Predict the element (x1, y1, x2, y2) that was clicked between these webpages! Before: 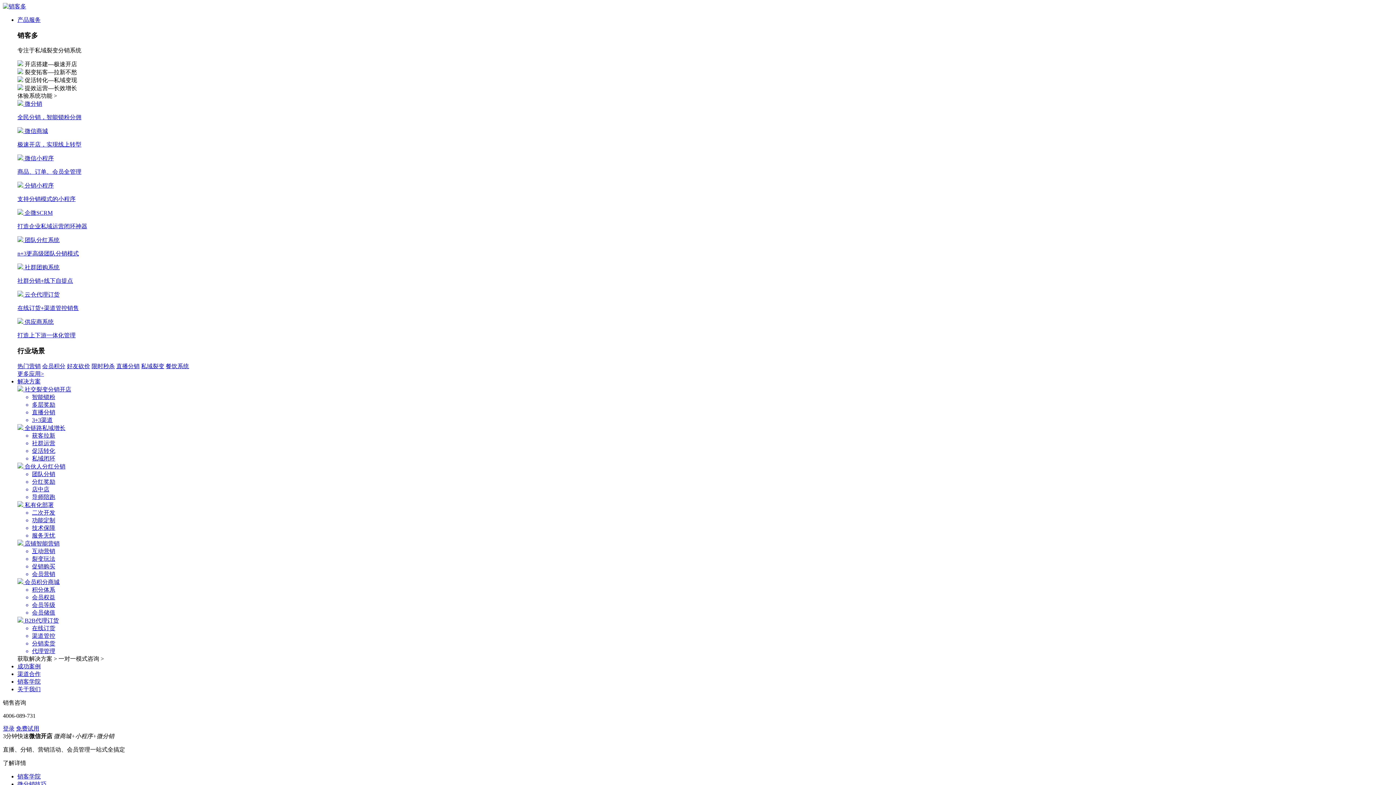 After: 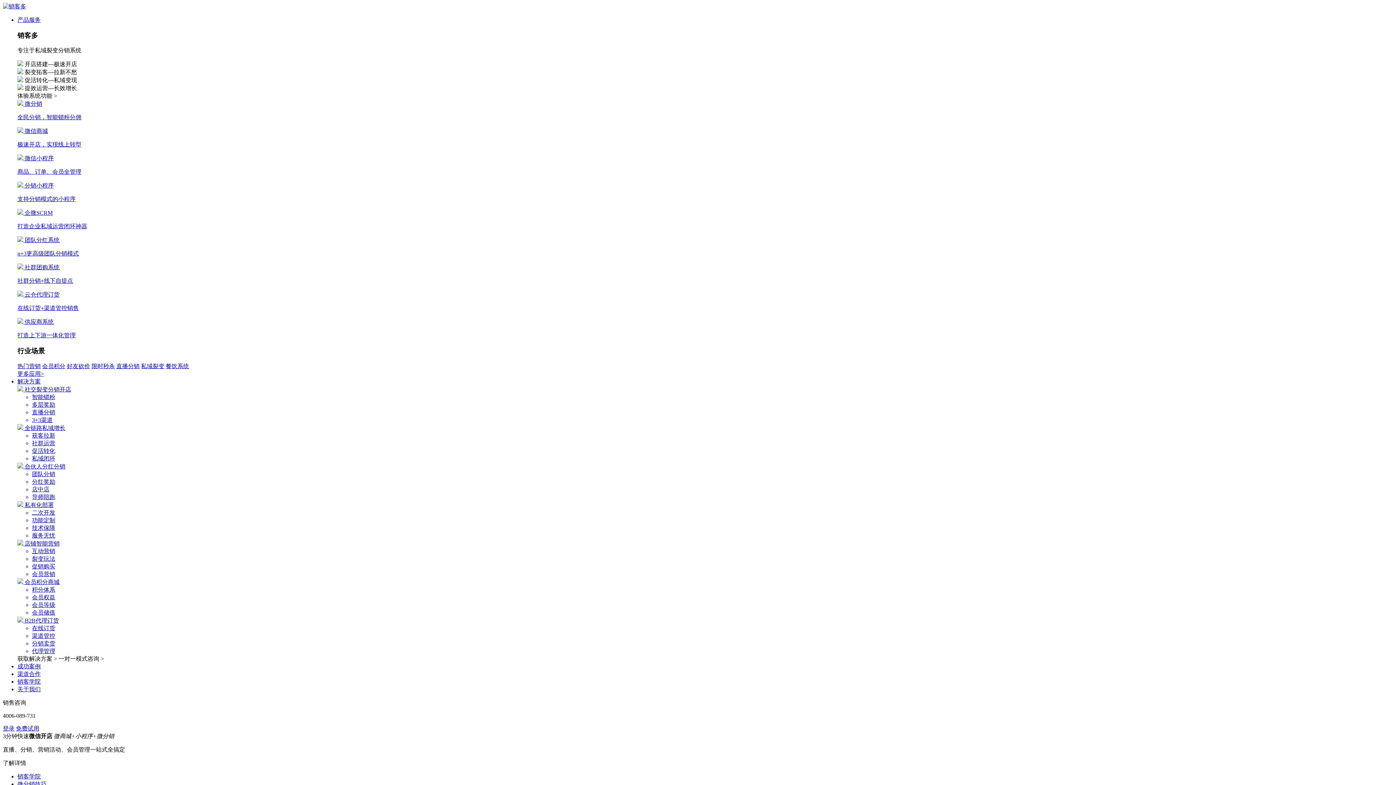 Action: label: 体验系统功能 > bbox: (17, 92, 57, 99)